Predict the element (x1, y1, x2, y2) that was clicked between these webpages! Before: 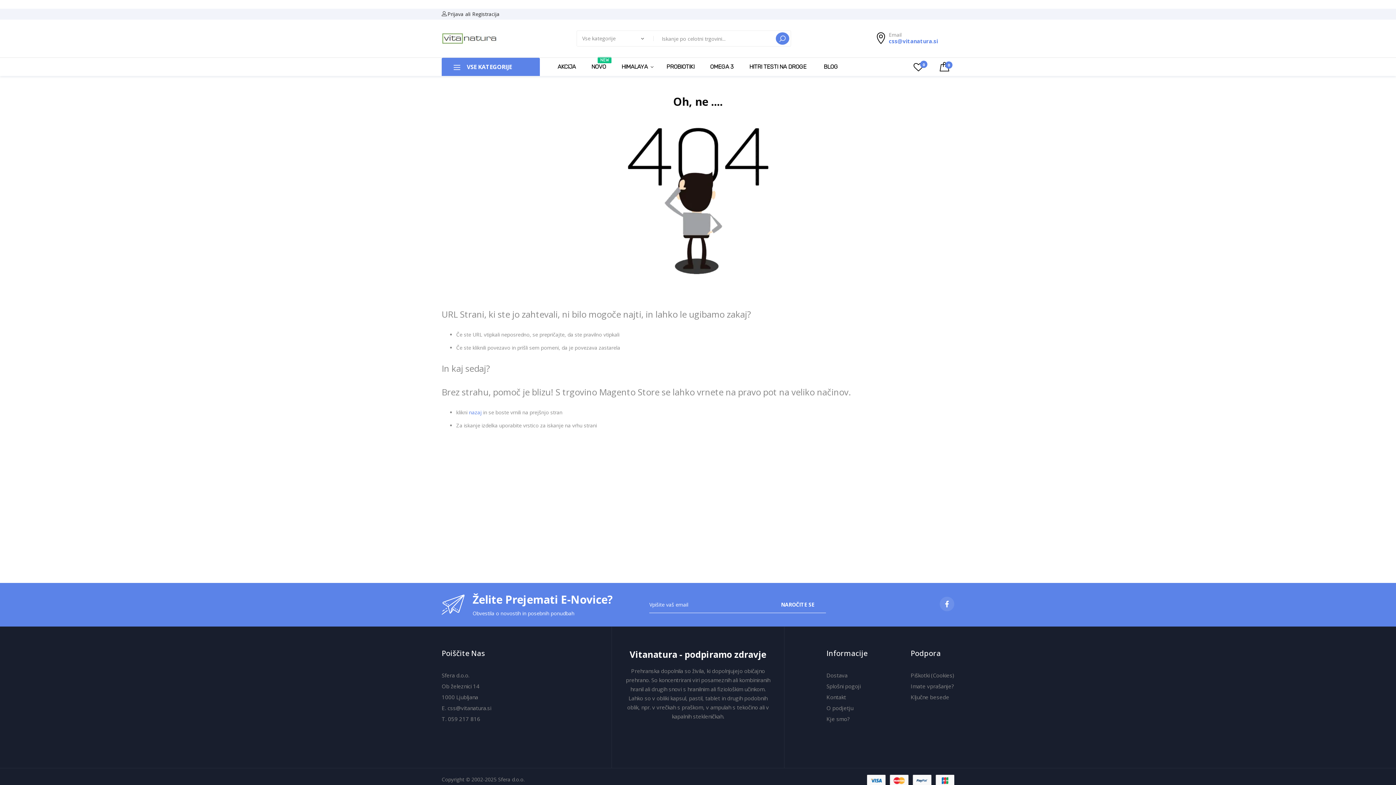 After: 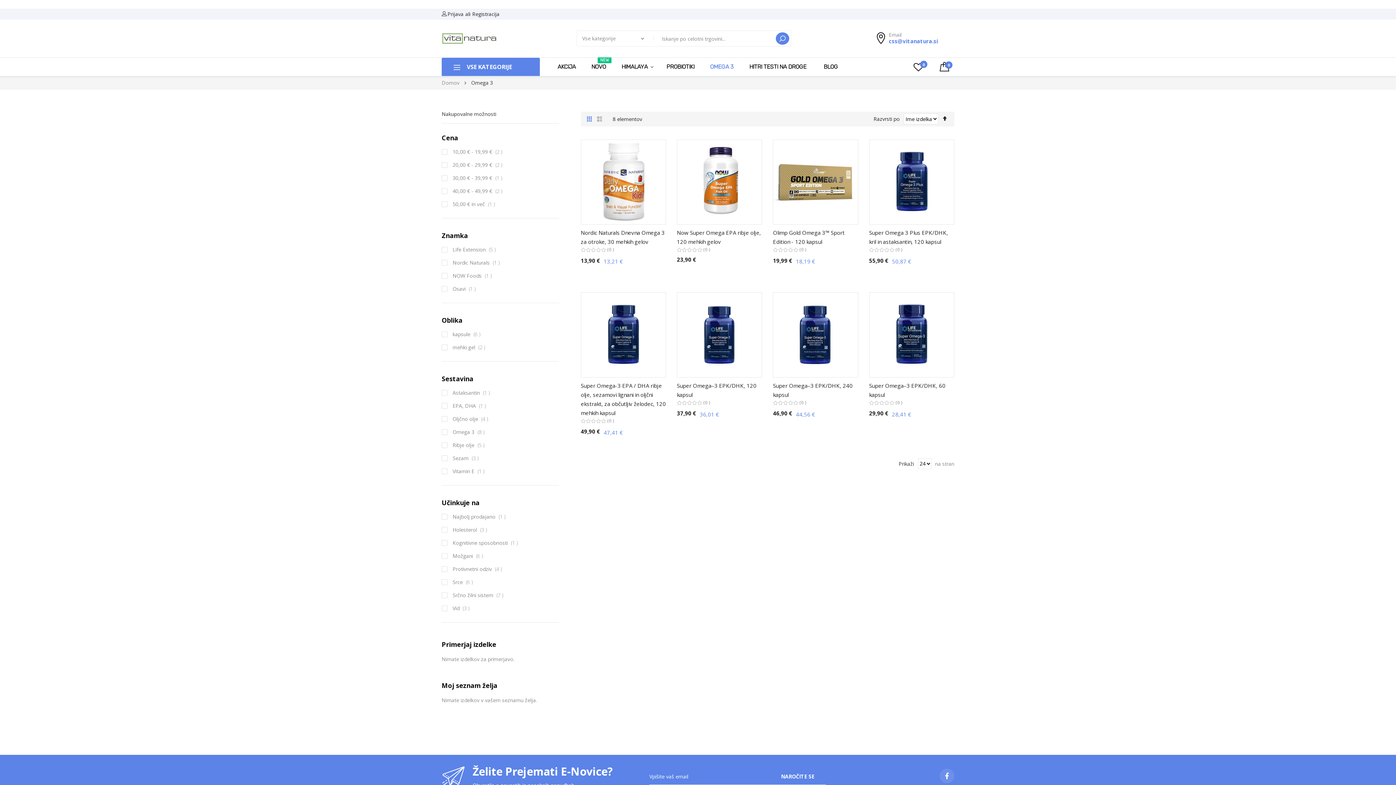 Action: bbox: (704, 57, 739, 76) label: OMEGA 3